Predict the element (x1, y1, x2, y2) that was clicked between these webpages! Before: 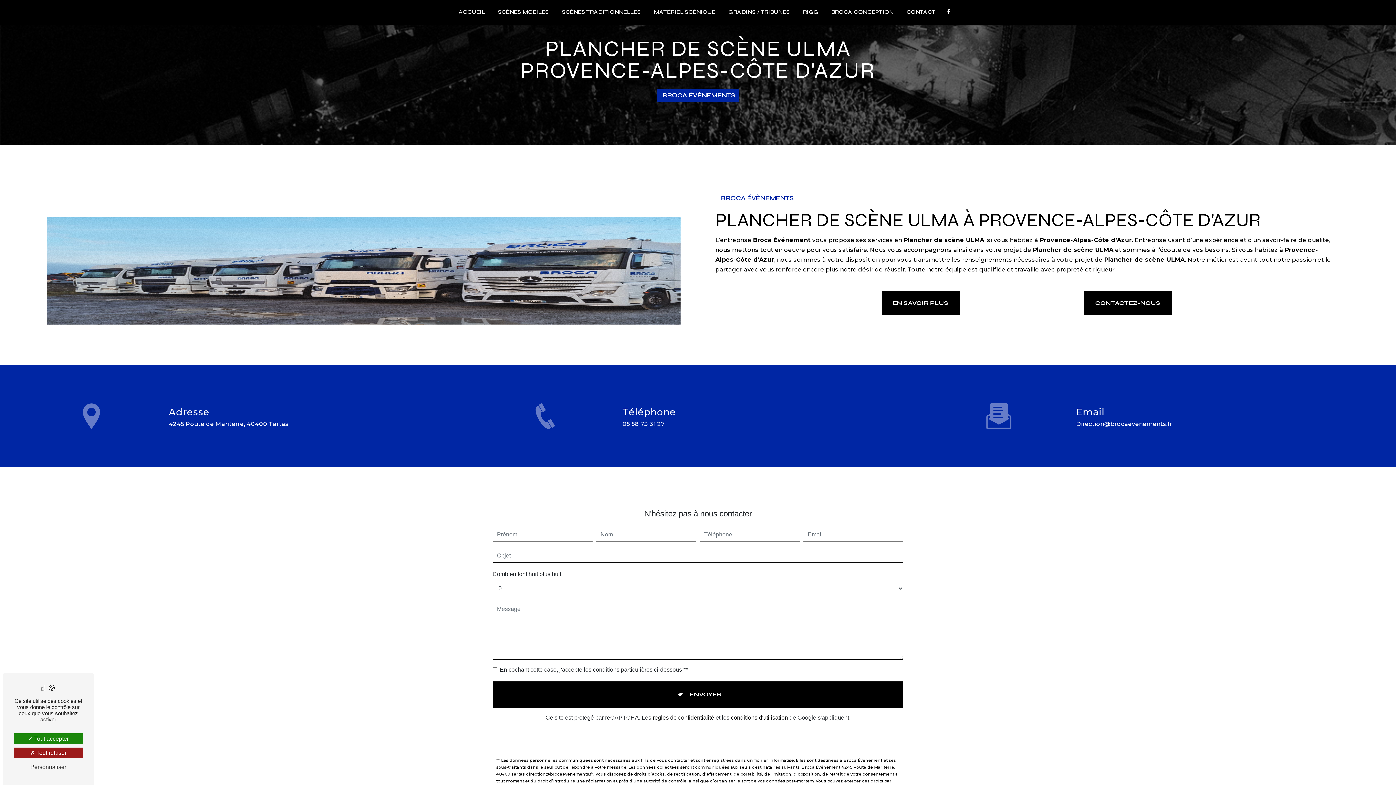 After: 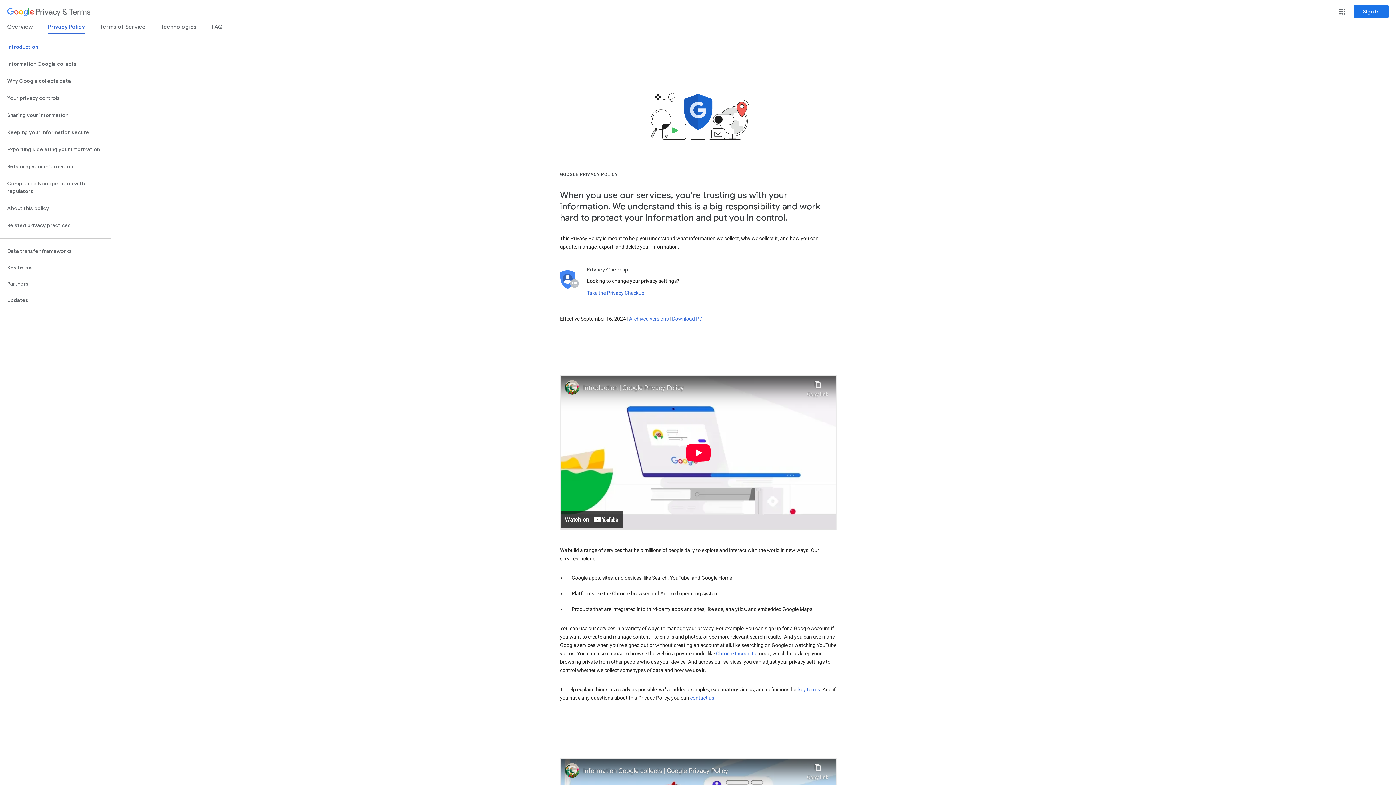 Action: label: règles de confidentialité bbox: (652, 715, 714, 721)